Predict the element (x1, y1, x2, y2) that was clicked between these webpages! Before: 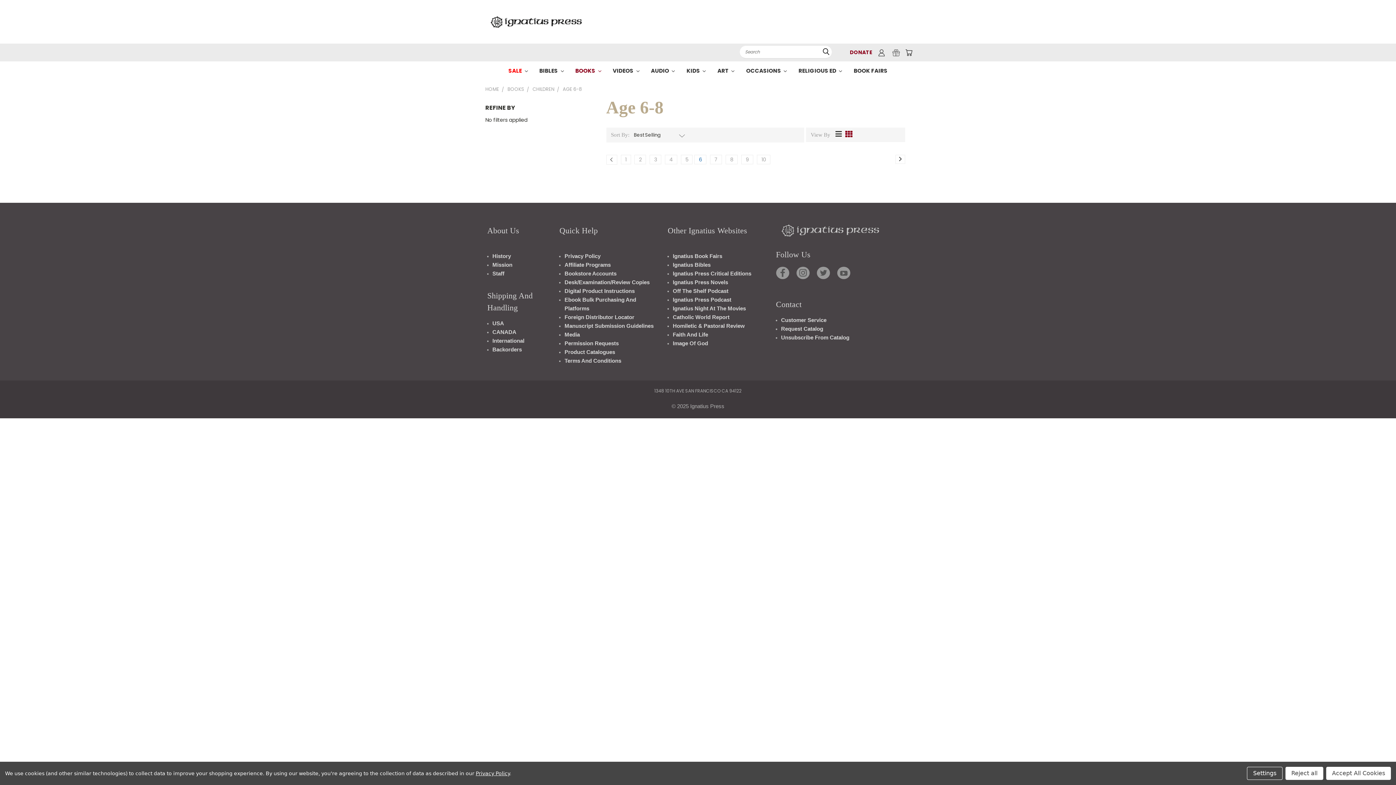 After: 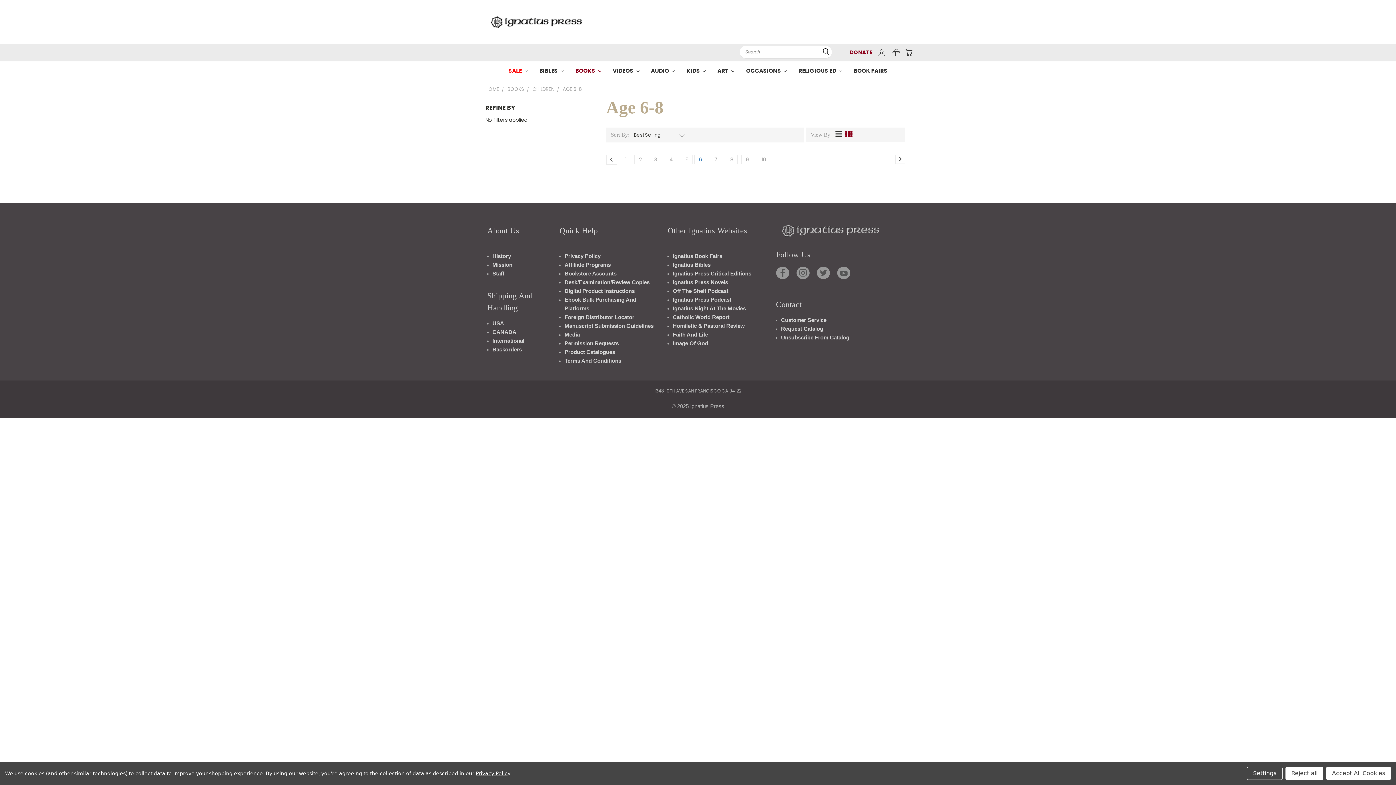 Action: label: Ignatius Night At The Movies bbox: (673, 305, 746, 314)